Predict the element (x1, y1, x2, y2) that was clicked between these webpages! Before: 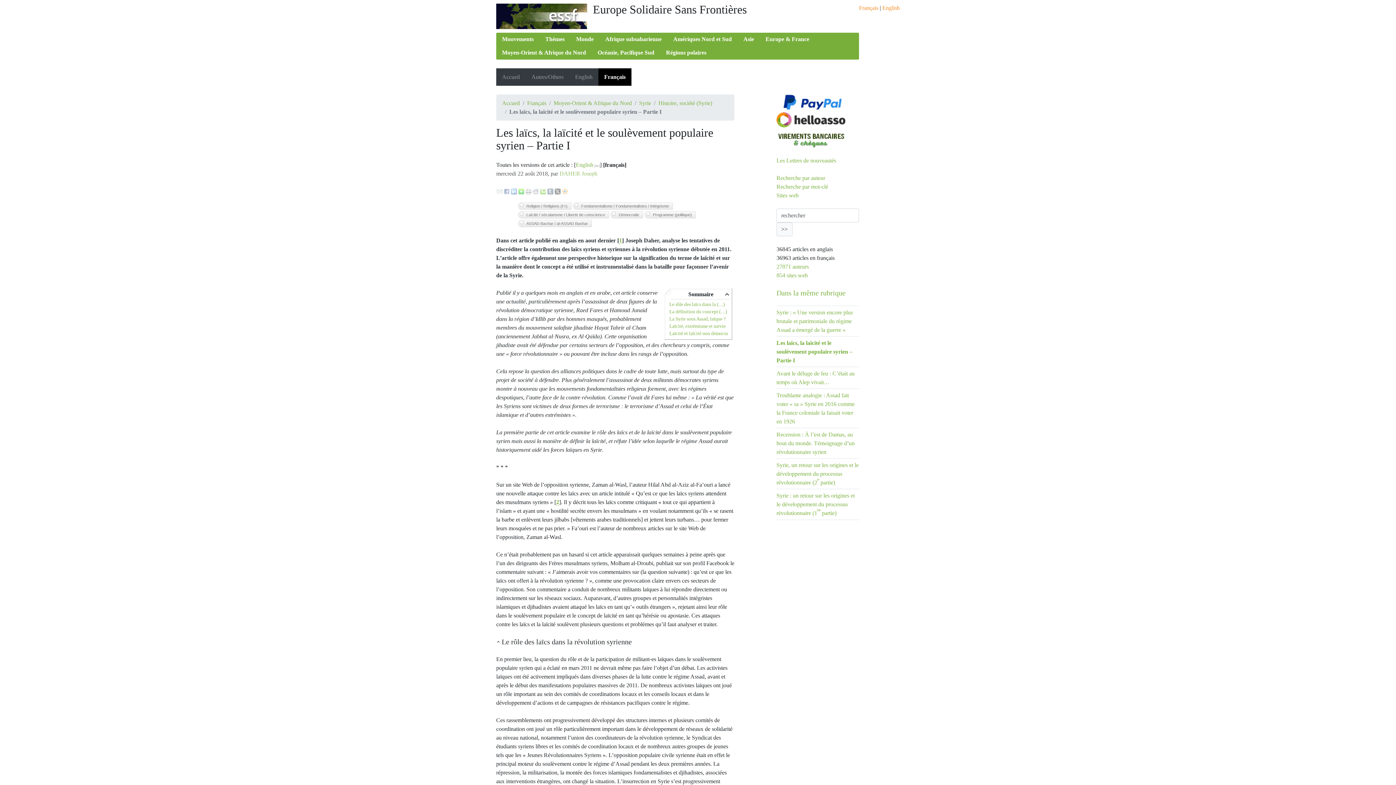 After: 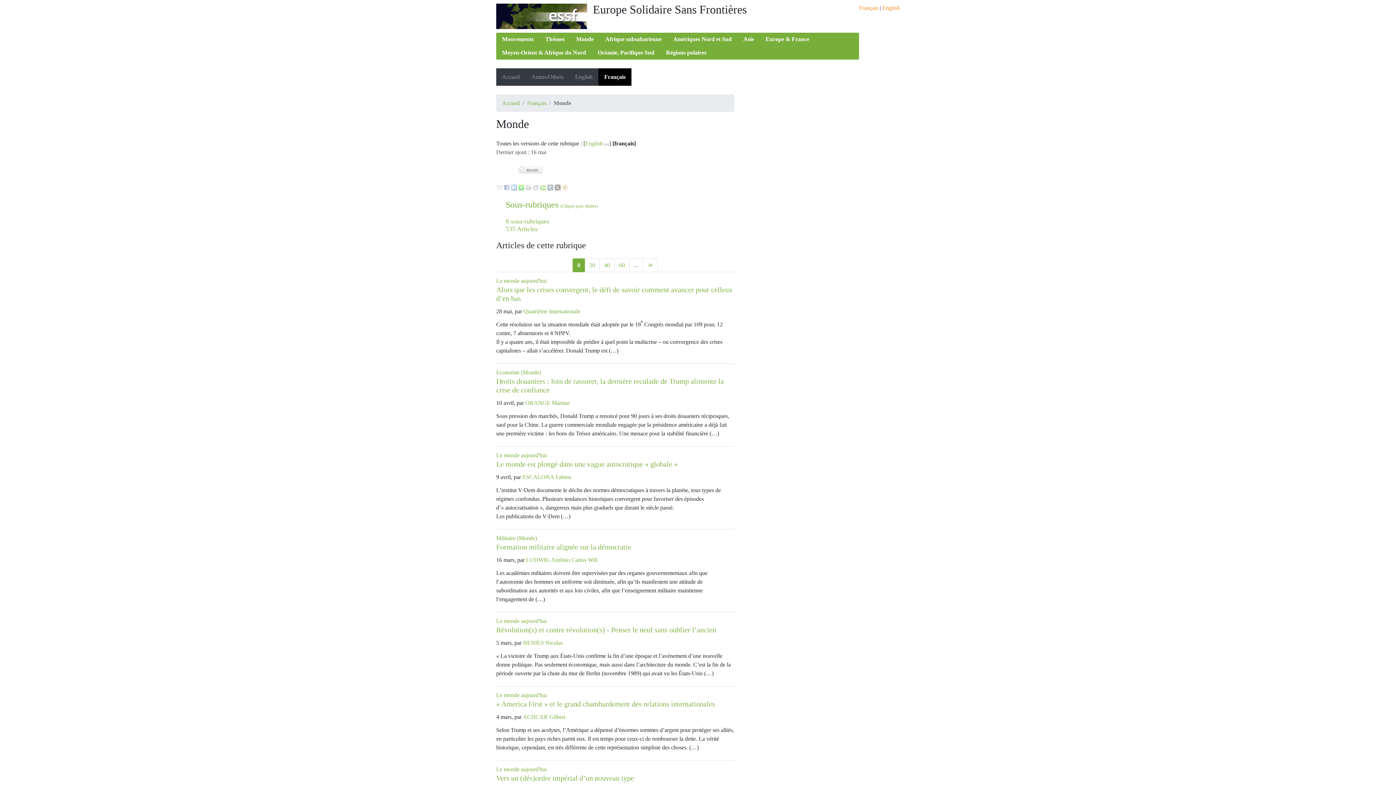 Action: label: Monde bbox: (570, 32, 599, 46)